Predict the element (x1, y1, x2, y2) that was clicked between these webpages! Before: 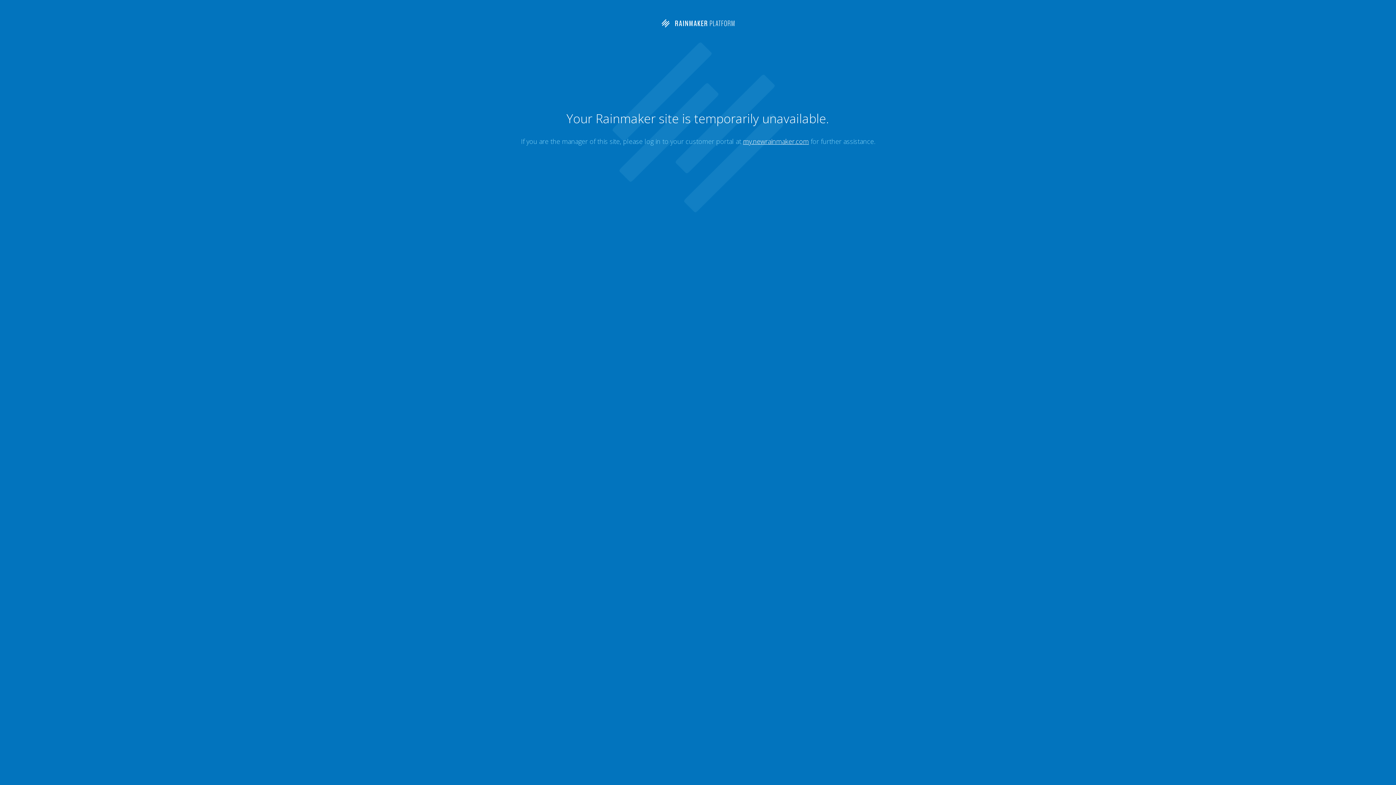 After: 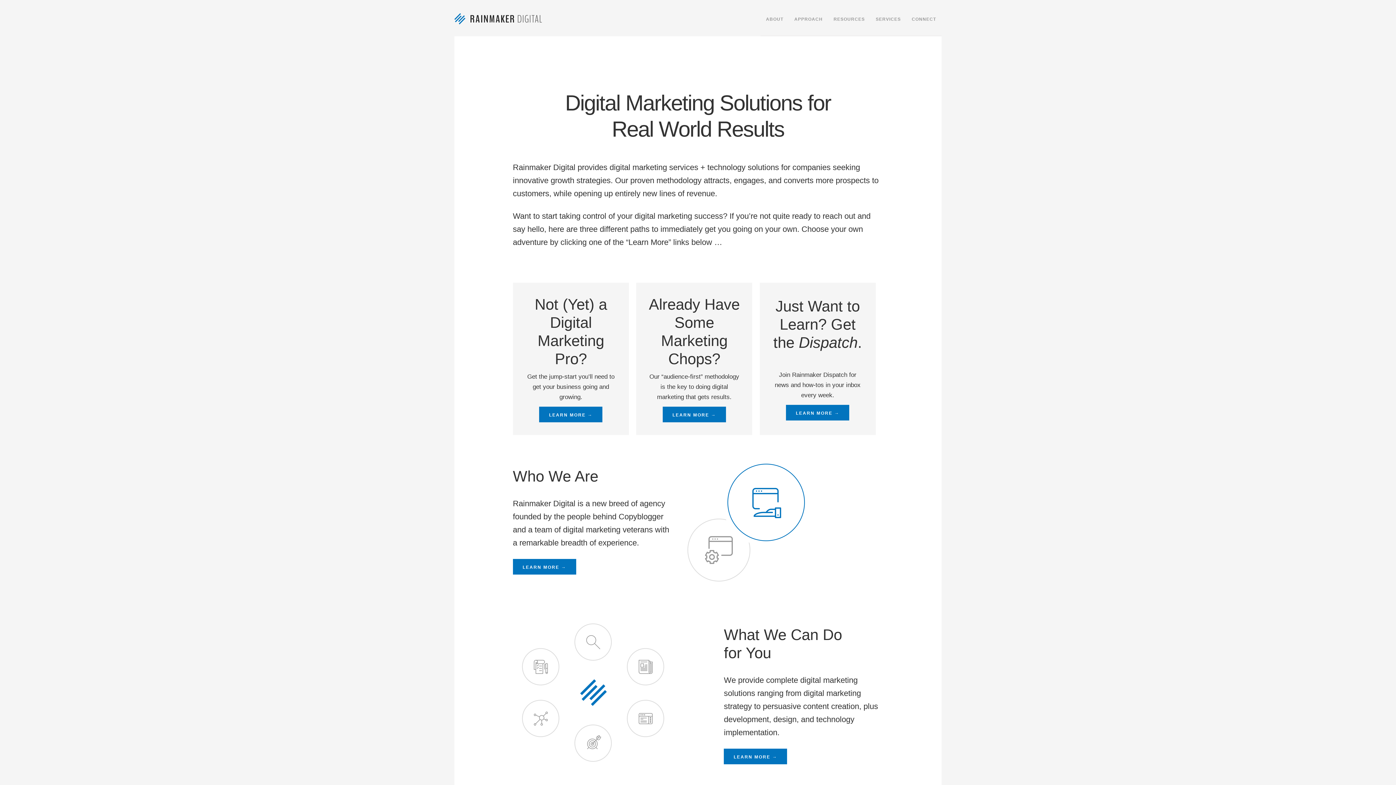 Action: bbox: (659, 22, 736, 30)